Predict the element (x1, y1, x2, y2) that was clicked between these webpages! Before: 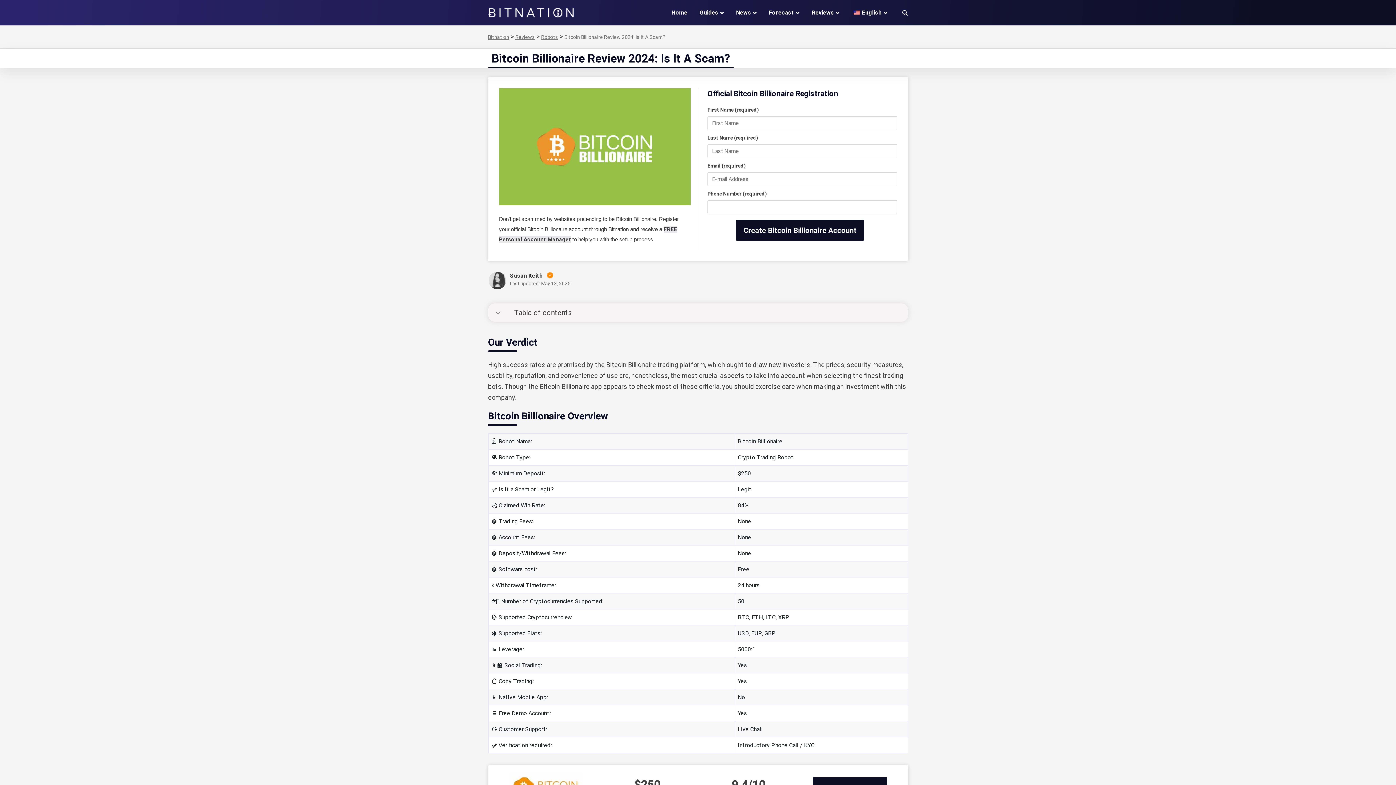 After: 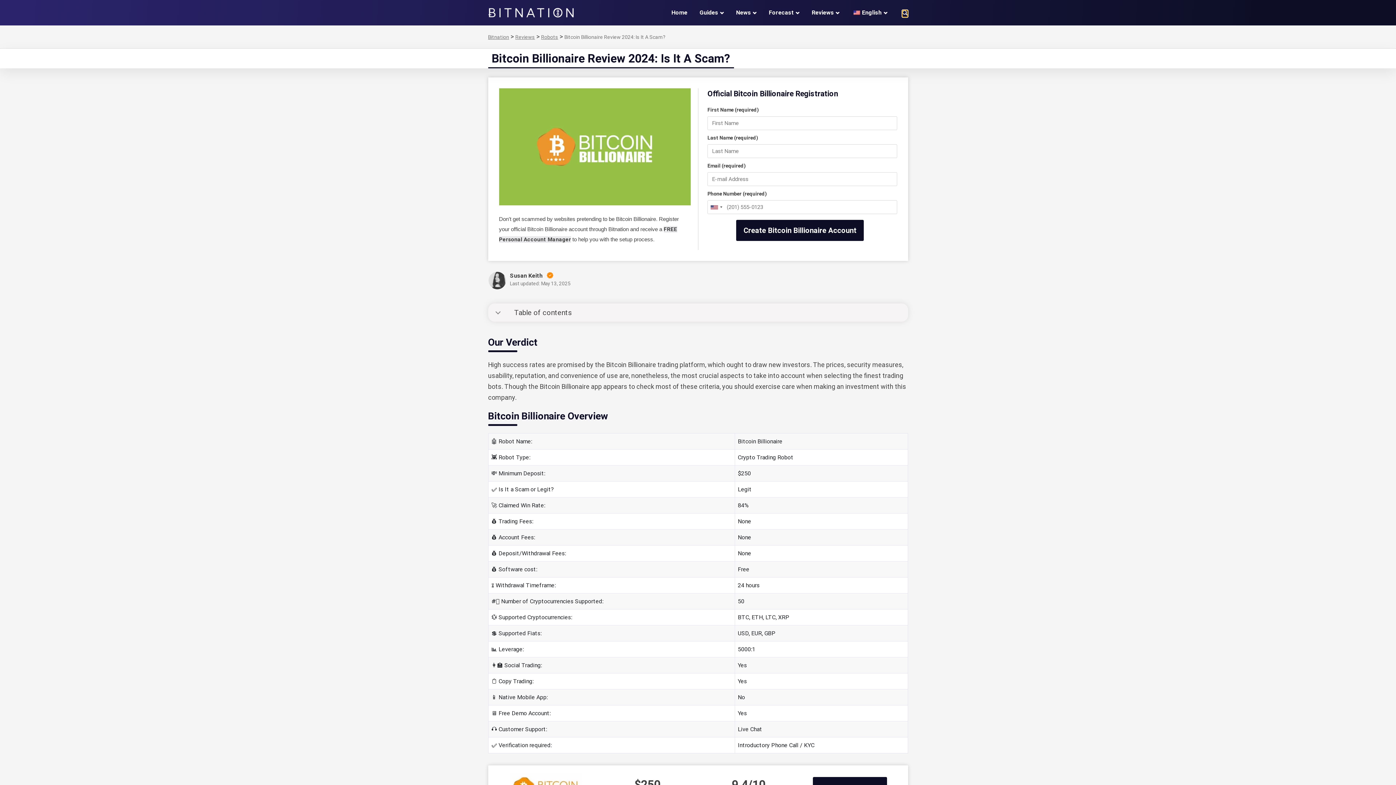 Action: bbox: (902, 9, 908, 17)